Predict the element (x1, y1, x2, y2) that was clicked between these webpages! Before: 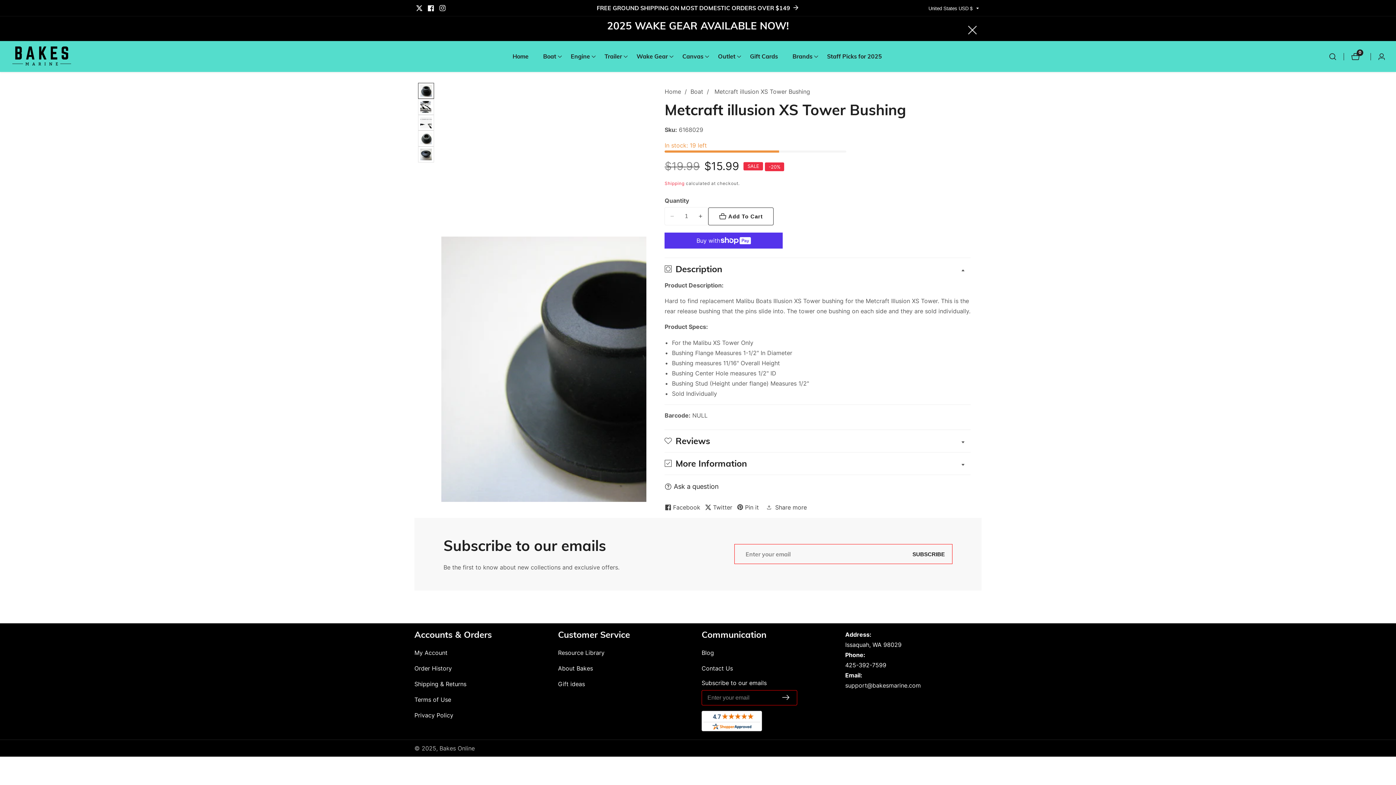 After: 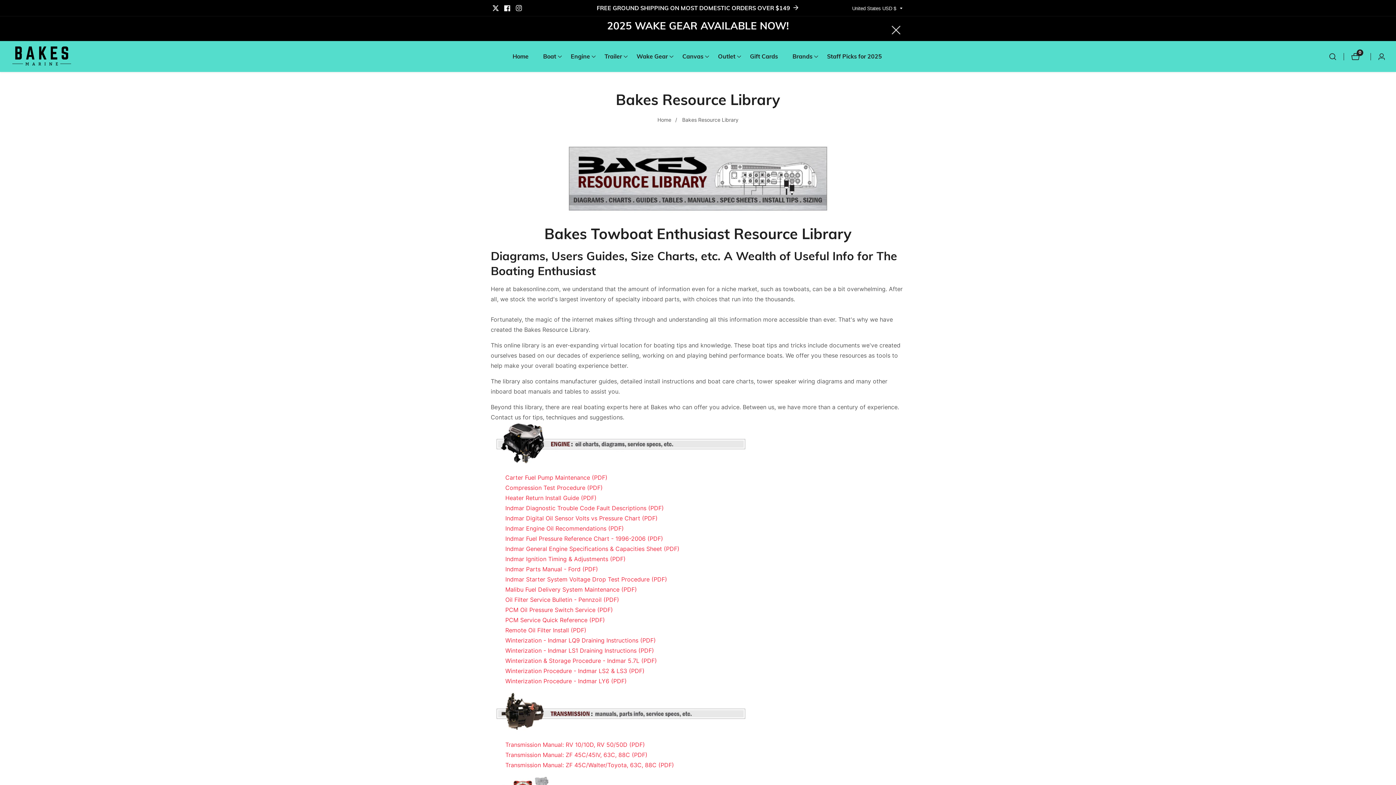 Action: bbox: (558, 647, 694, 658) label: Resource Library